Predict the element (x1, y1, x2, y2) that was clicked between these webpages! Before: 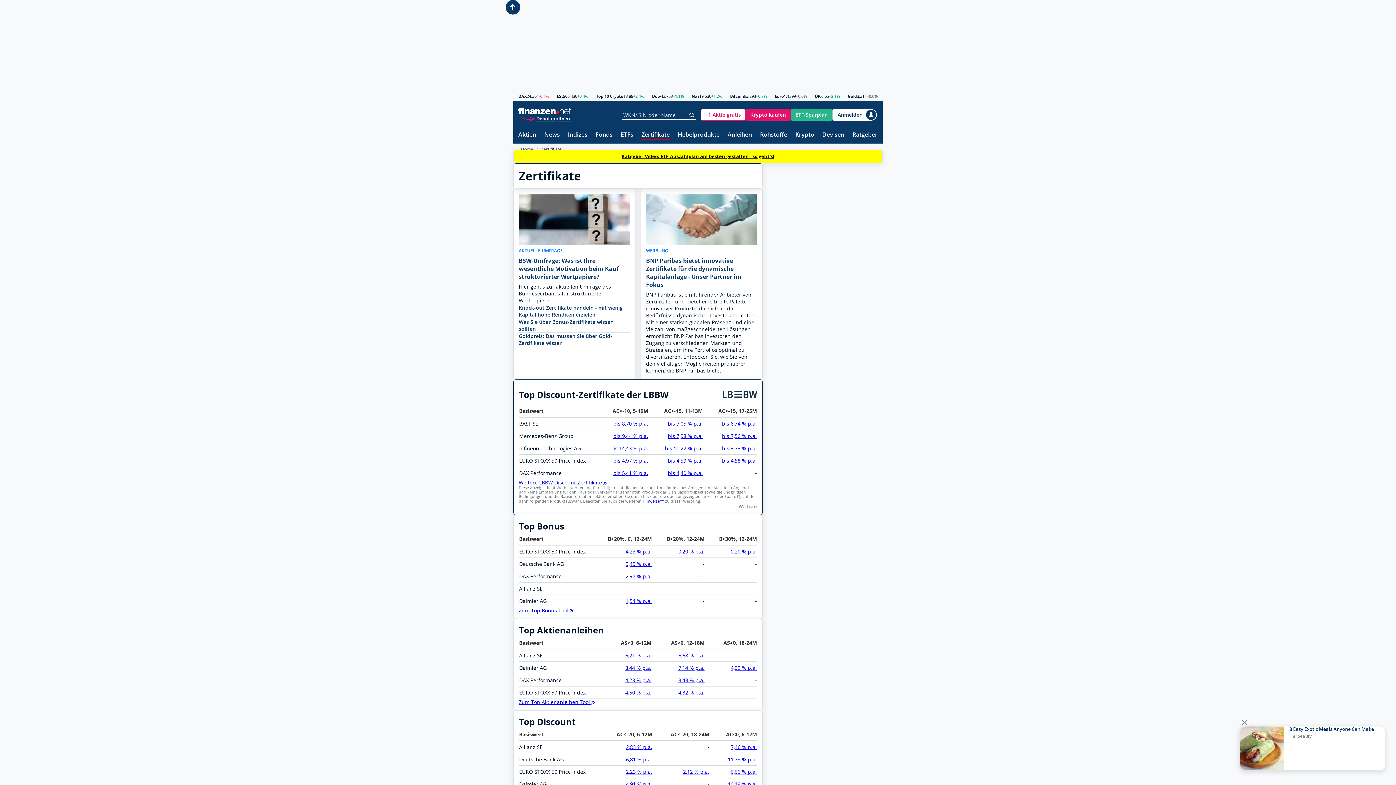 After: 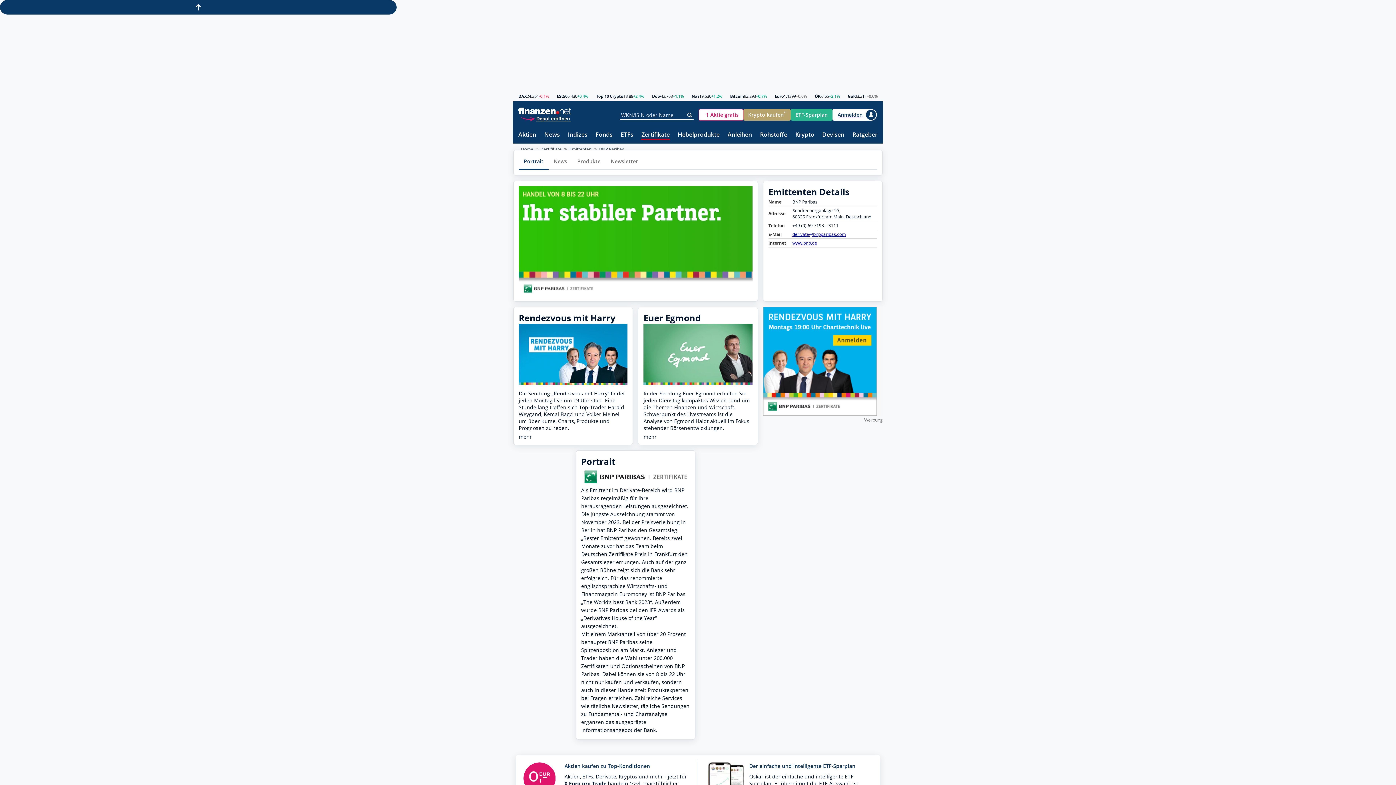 Action: label: WERBUNG
BNP Paribas bietet innovative Zertifikate für die dynamische Kapitalanlage - Unser Partner im Fokus
BNP Paribas ist ein führender Anbieter von Zertifikaten und bietet eine breite Palette innovativer Produkte, die sich an die Bedürfnisse dynamischer Investoren richten. Mit einer starken globalen Präsenz und einer Vielzahl von maßgeschneiderten Lösungen ermöglicht BNP Paribas Investoren den Zugang zu verschiedenen Märkten und Strategien, um ihre Portfolios optimal zu diversifizieren. Entdecken Sie, wie Sie von den vielfältigen Möglichkeiten profitieren können, die BNP Paribas bietet. bbox: (646, 194, 757, 374)